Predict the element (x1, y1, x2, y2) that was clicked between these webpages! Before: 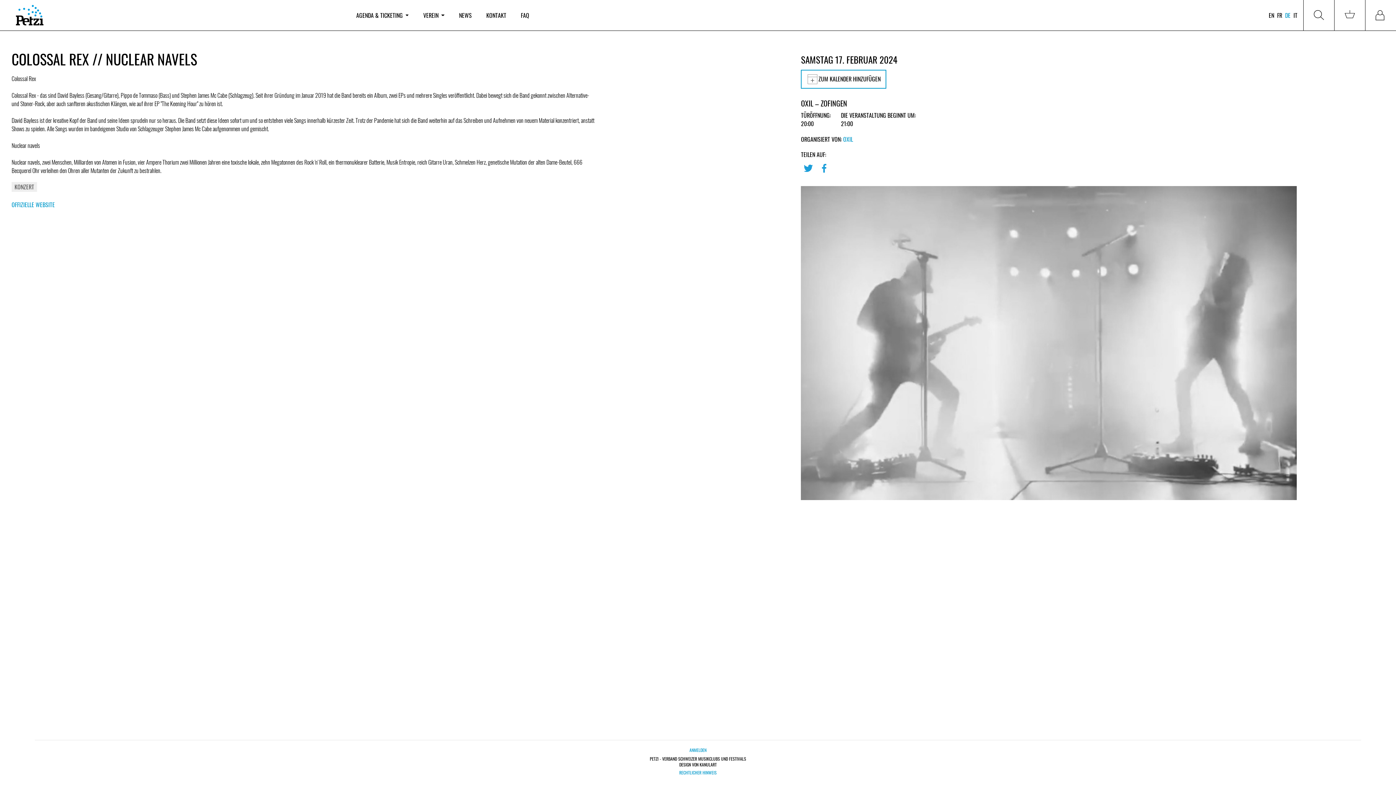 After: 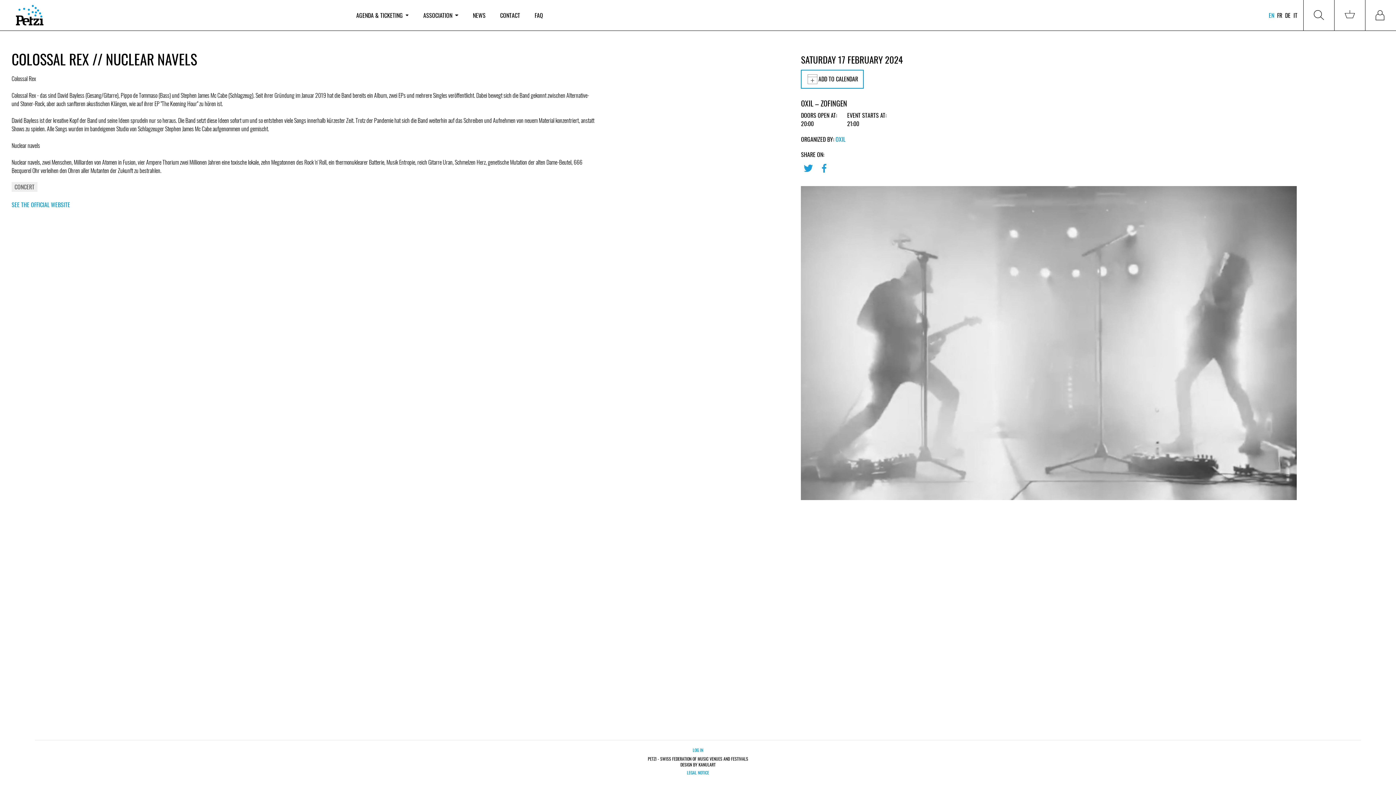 Action: bbox: (1269, 10, 1274, 19) label: EN